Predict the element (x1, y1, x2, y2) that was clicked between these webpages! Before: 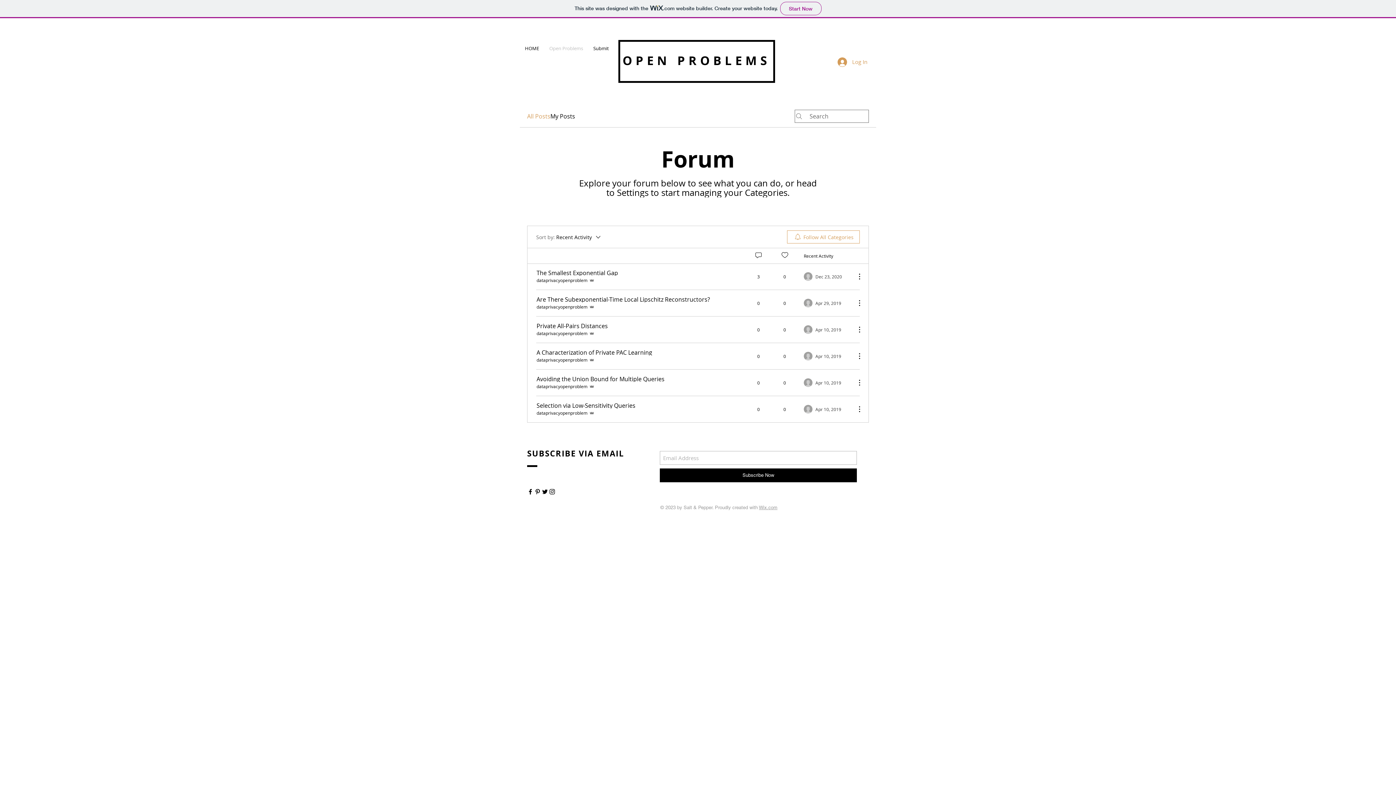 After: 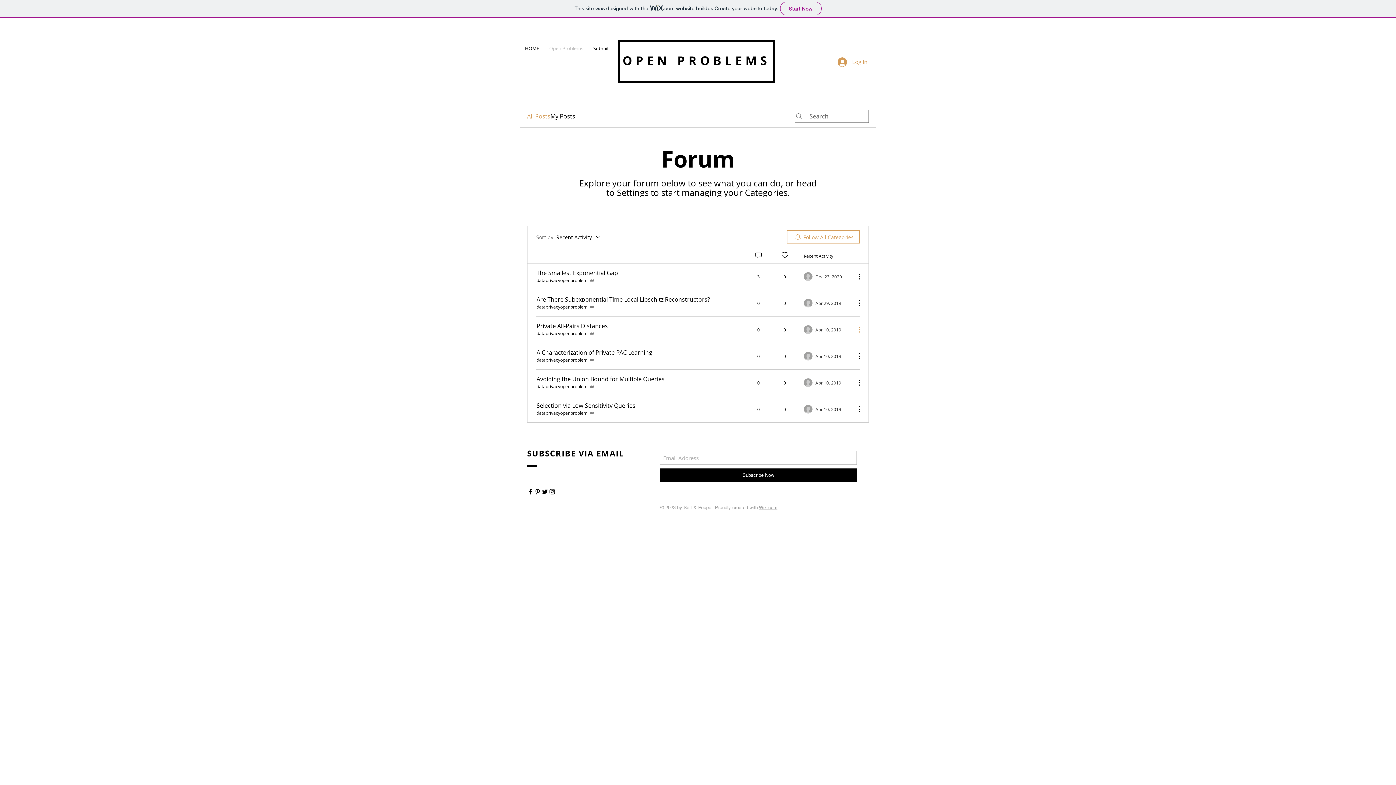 Action: bbox: (851, 325, 860, 334) label: More Actions